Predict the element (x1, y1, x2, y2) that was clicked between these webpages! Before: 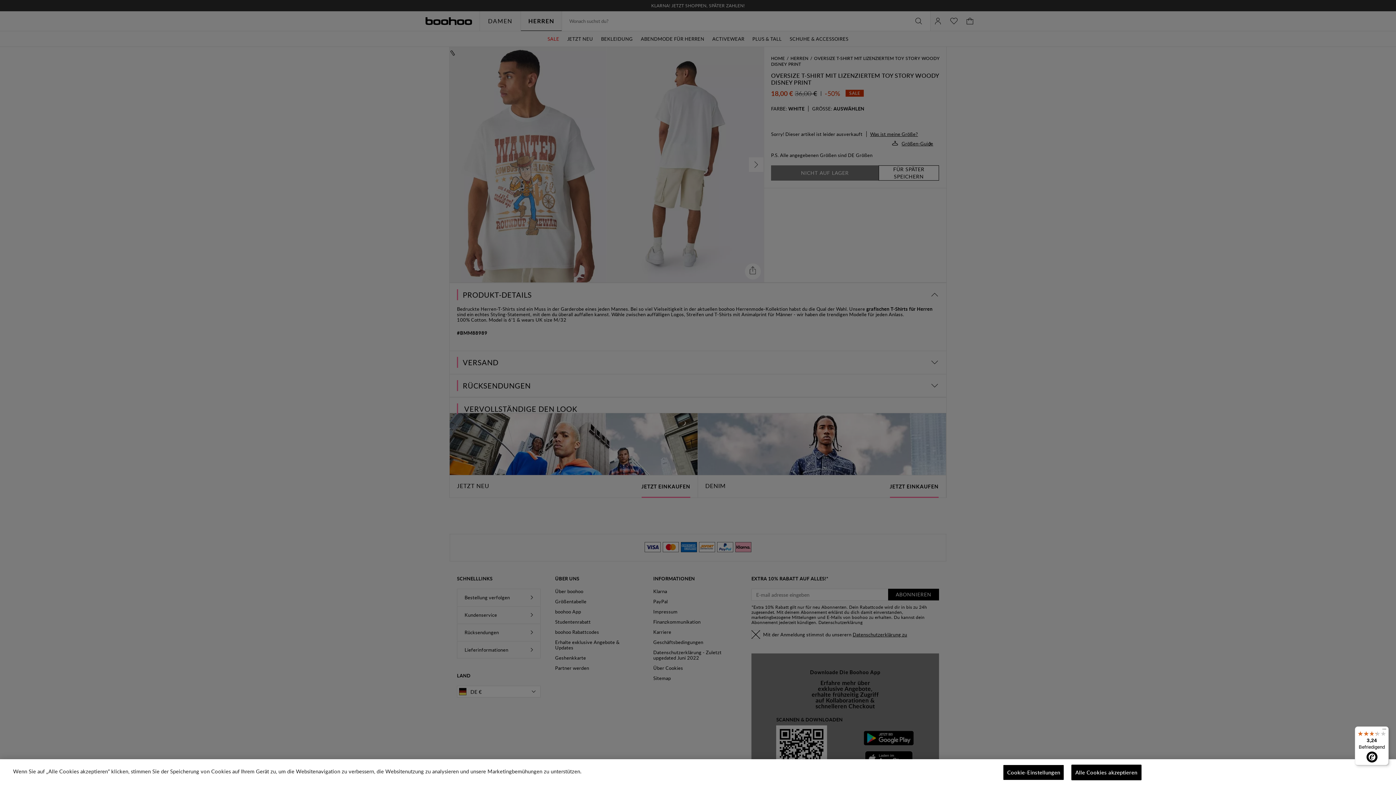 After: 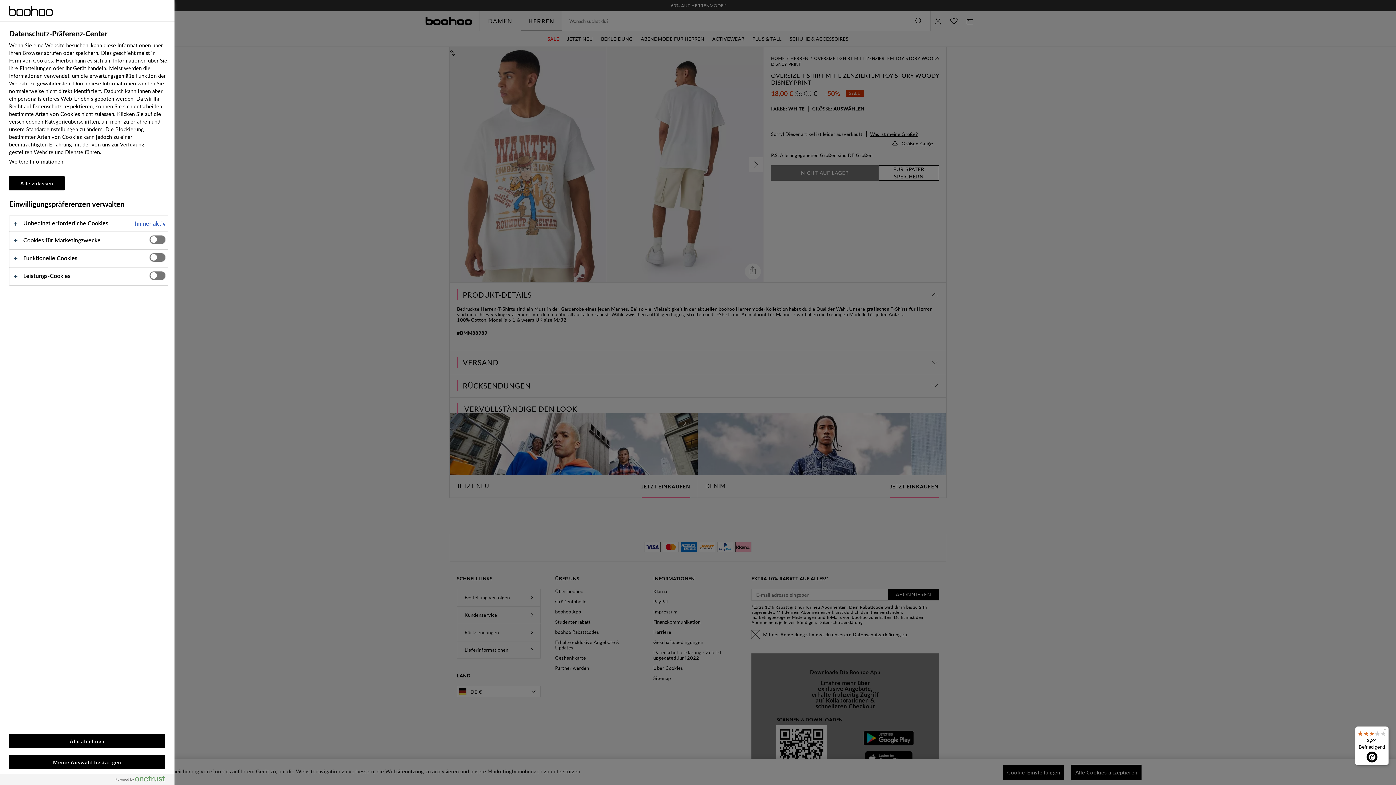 Action: label: Cookie-Einstellungen bbox: (1003, 765, 1064, 780)